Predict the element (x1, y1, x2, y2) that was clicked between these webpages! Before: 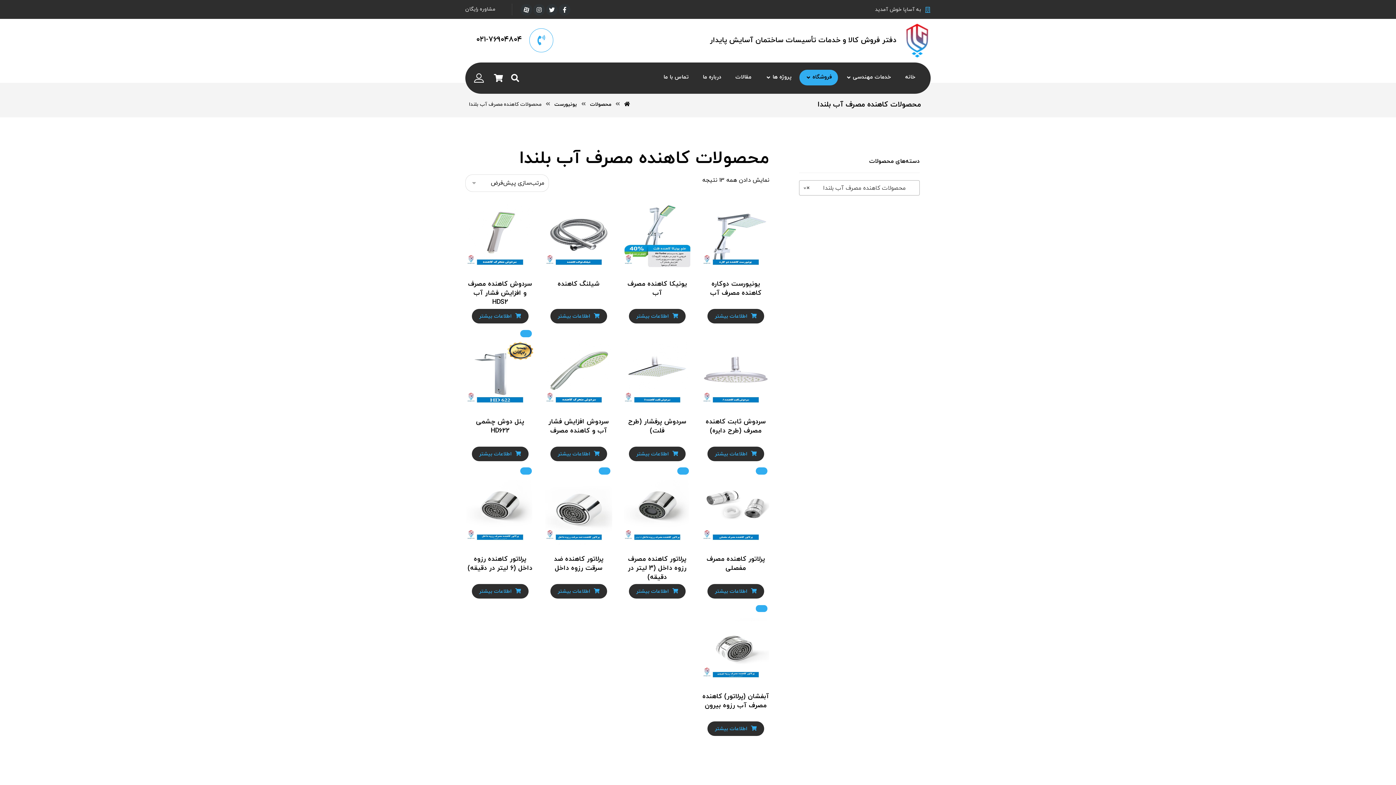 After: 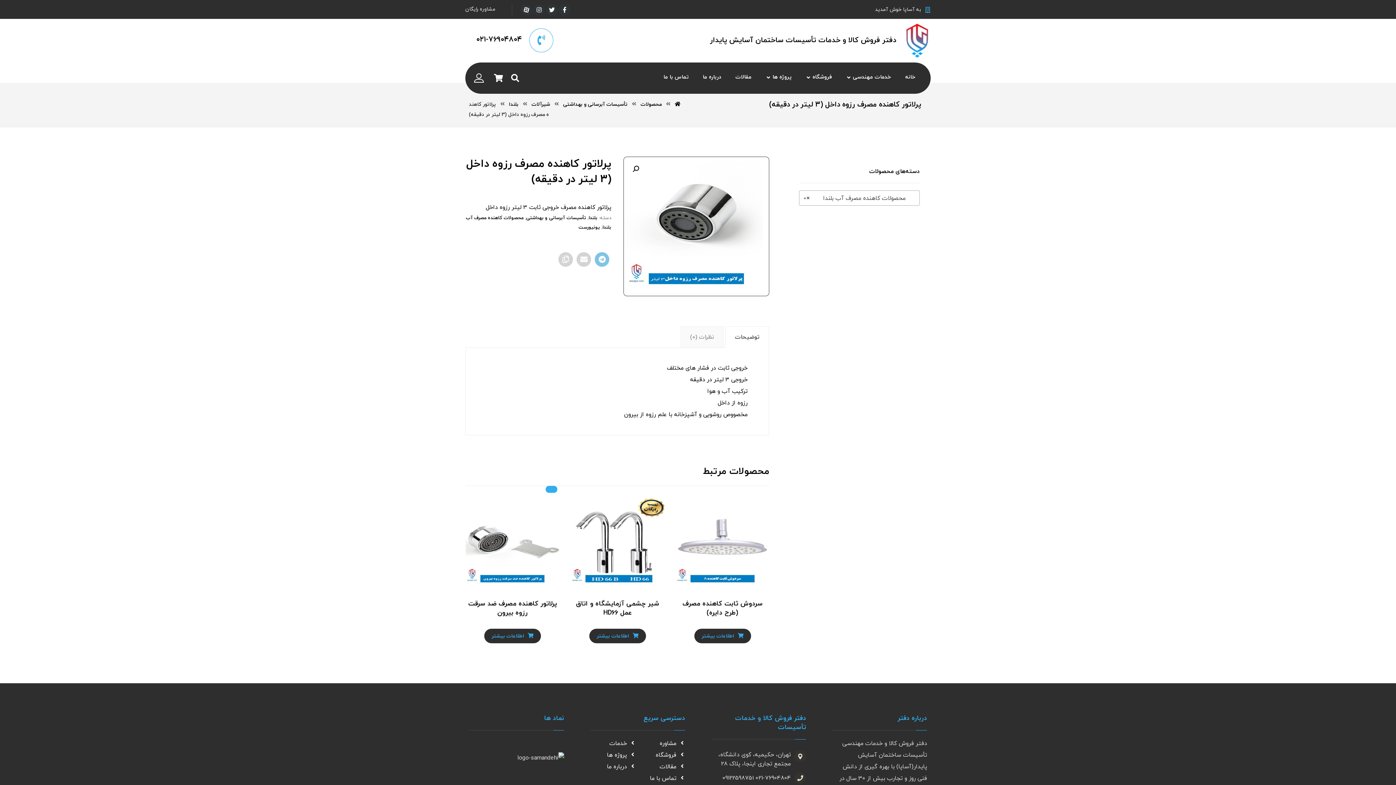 Action: label: بیشتر بخوانید درباره “پرلاتور کاهنده مصرف رزوه داخل (3 لیتر در دقیقه)” bbox: (629, 584, 685, 598)